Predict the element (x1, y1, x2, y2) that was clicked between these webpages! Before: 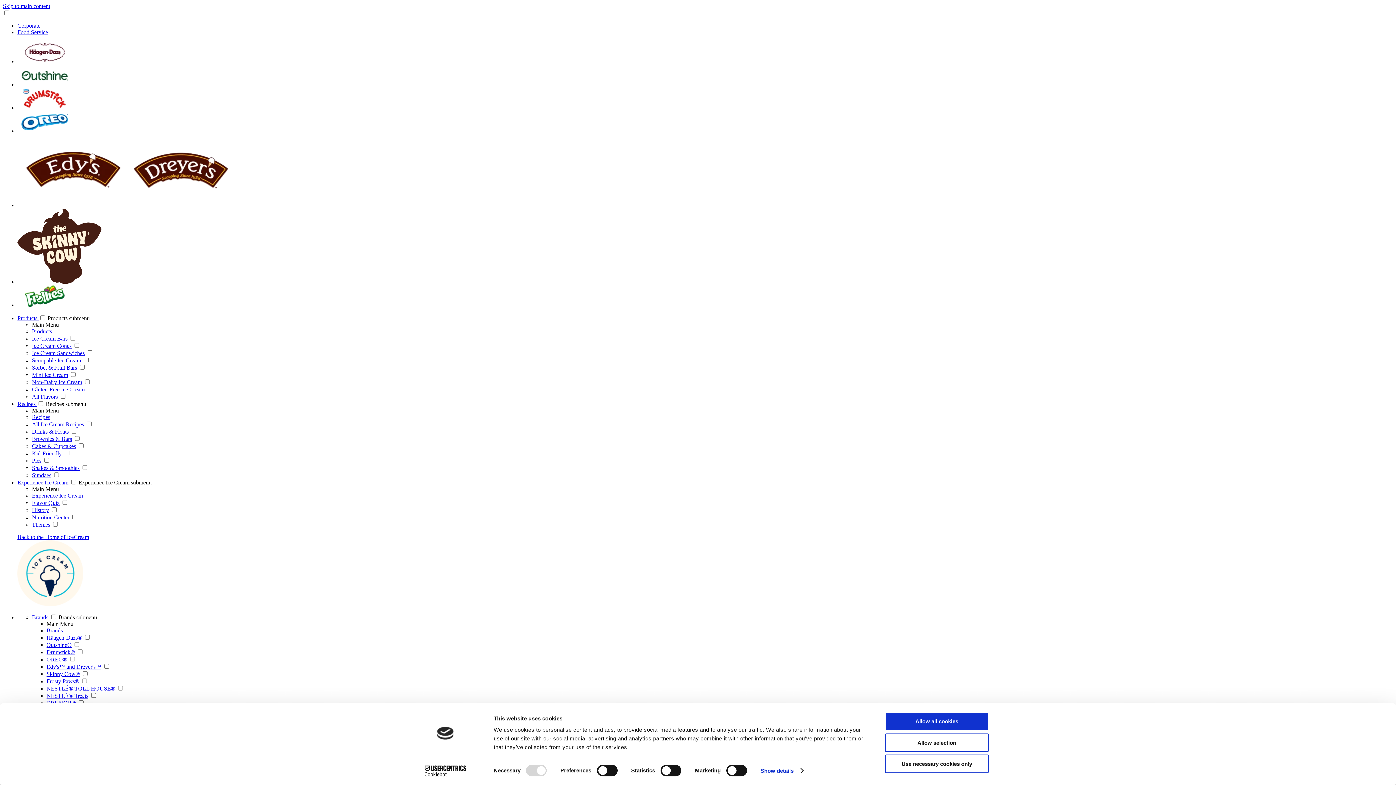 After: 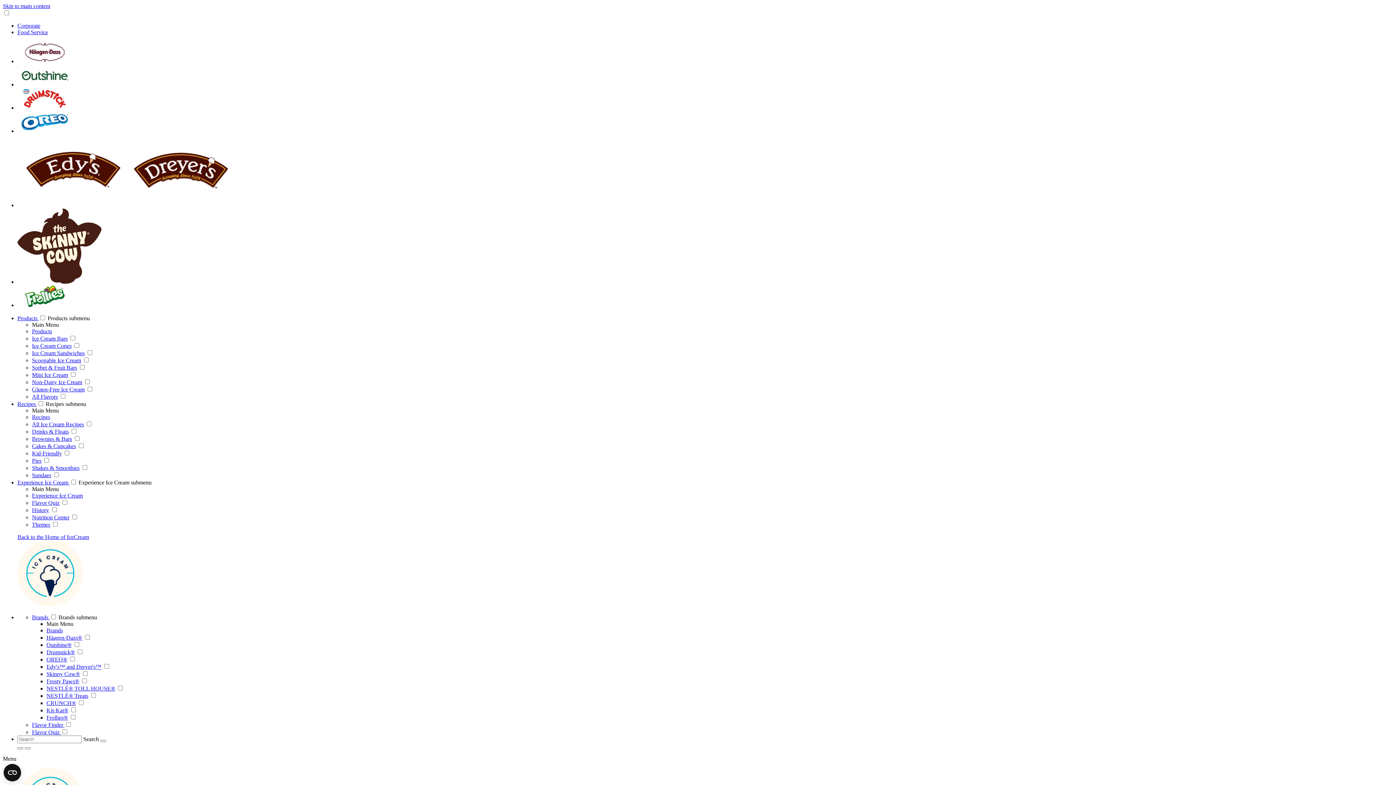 Action: label: Use necessary cookies only bbox: (885, 755, 989, 773)